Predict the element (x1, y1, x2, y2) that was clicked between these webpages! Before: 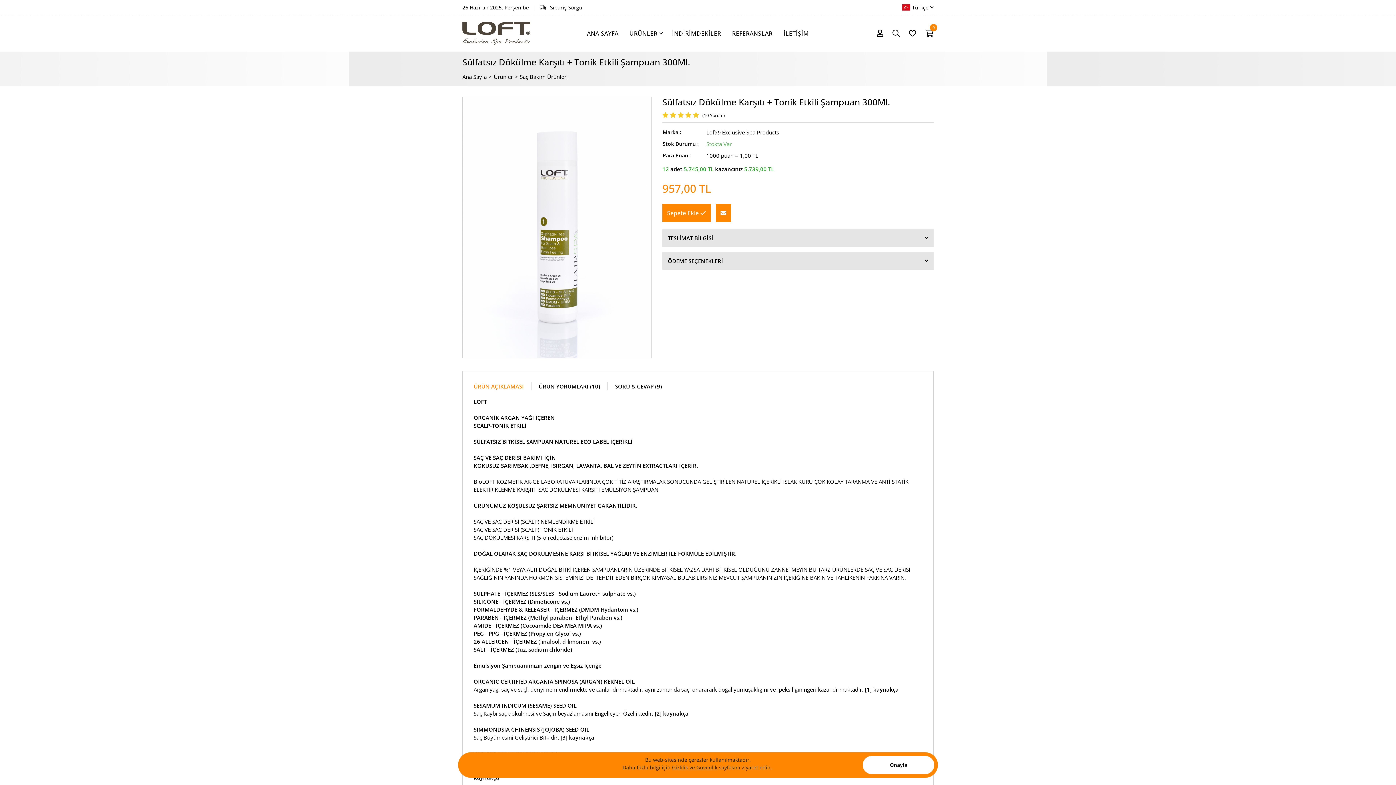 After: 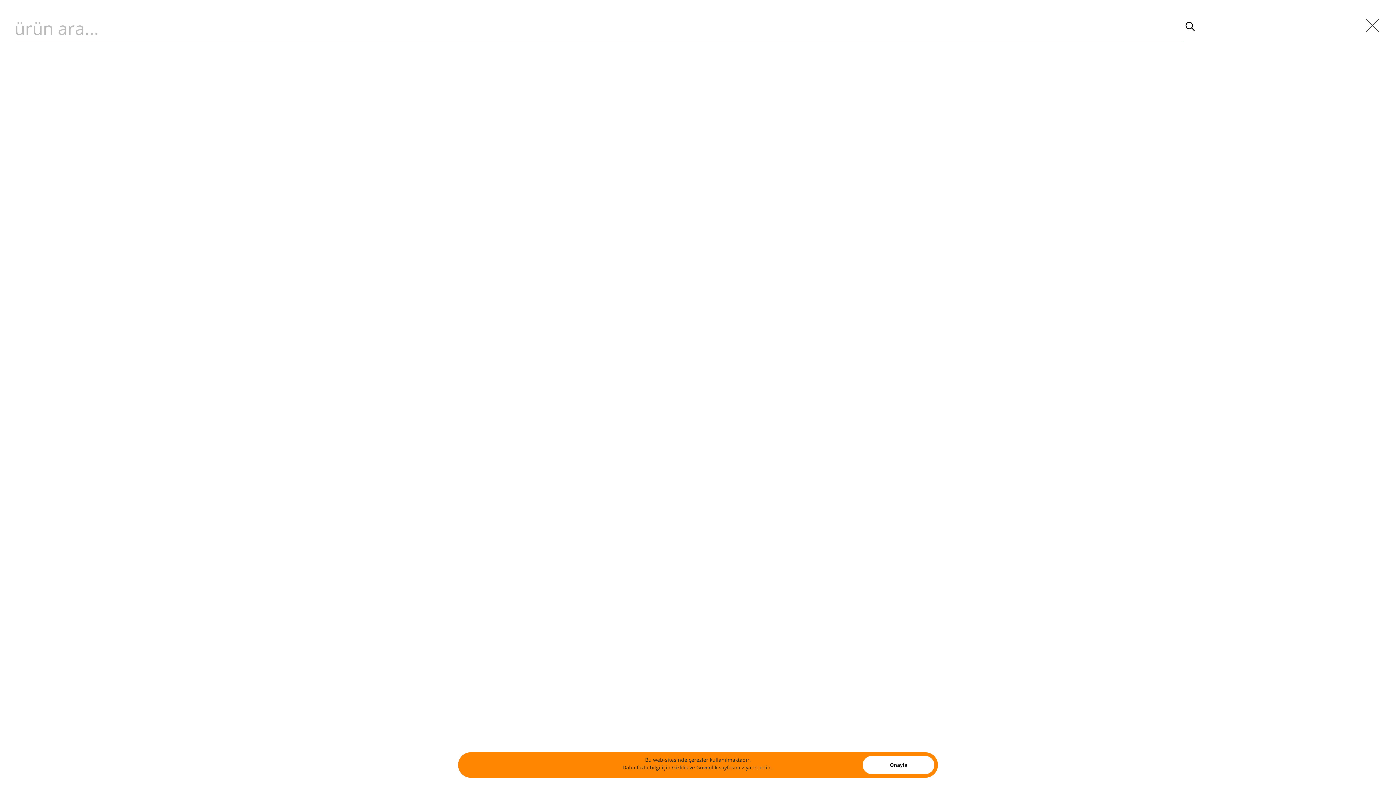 Action: bbox: (892, 27, 900, 39)